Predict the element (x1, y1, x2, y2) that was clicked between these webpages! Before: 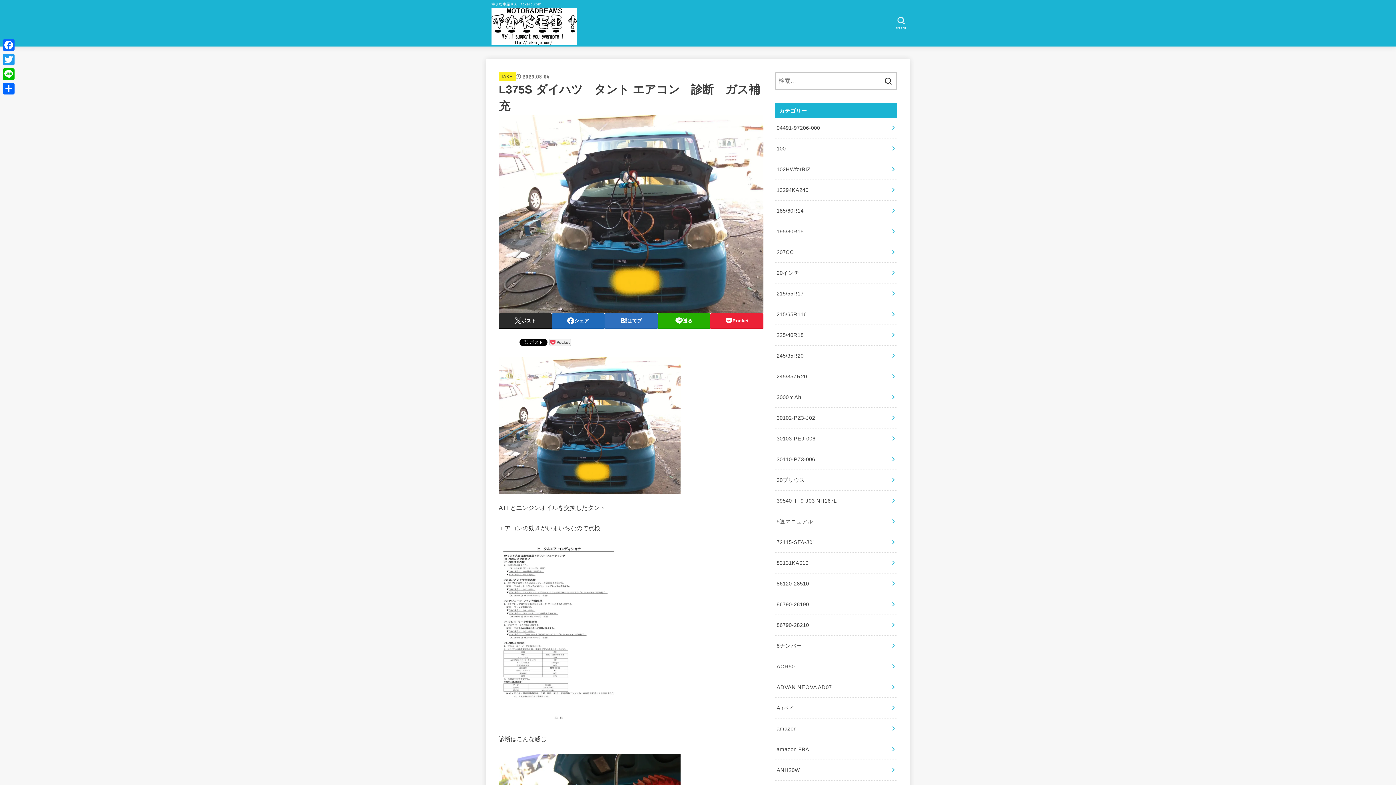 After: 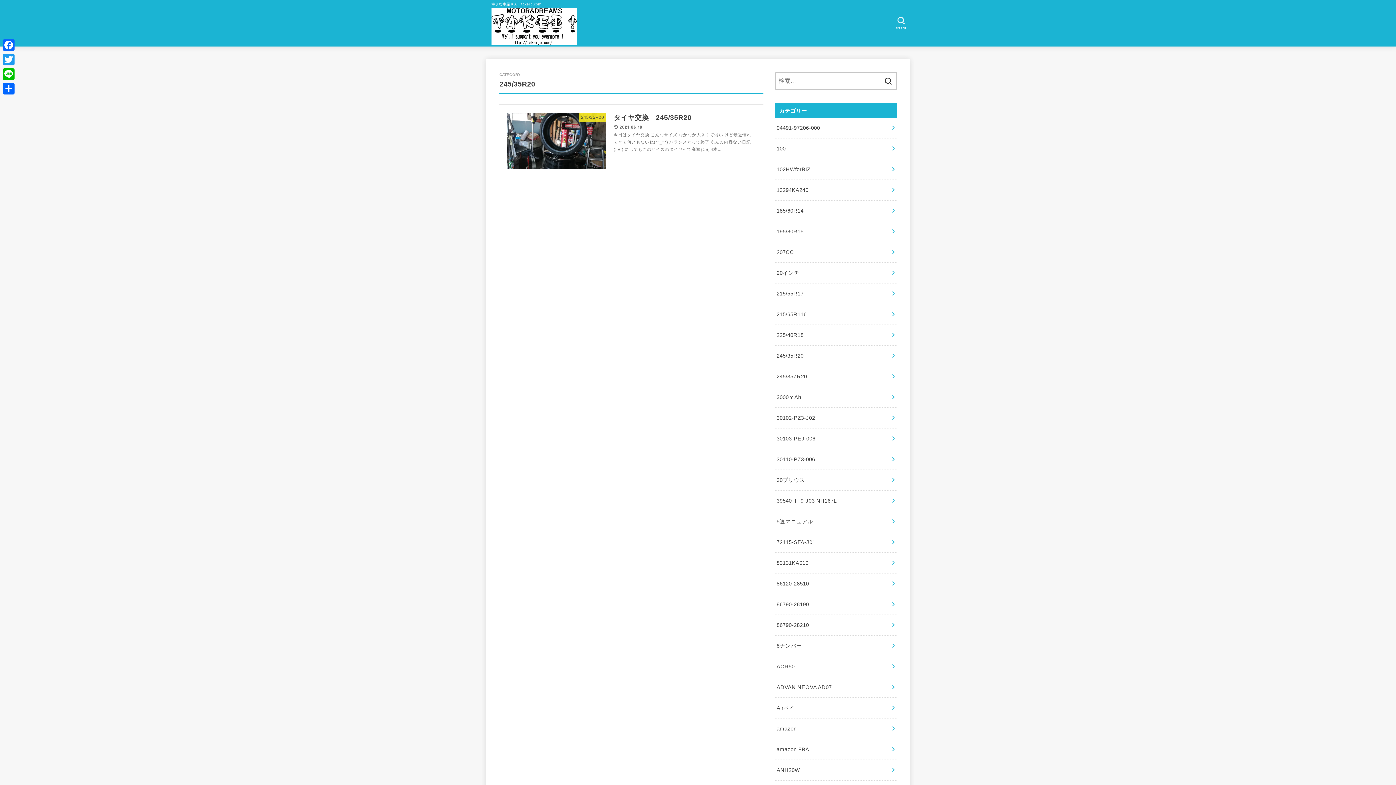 Action: label: 245/35R20 bbox: (775, 345, 897, 366)